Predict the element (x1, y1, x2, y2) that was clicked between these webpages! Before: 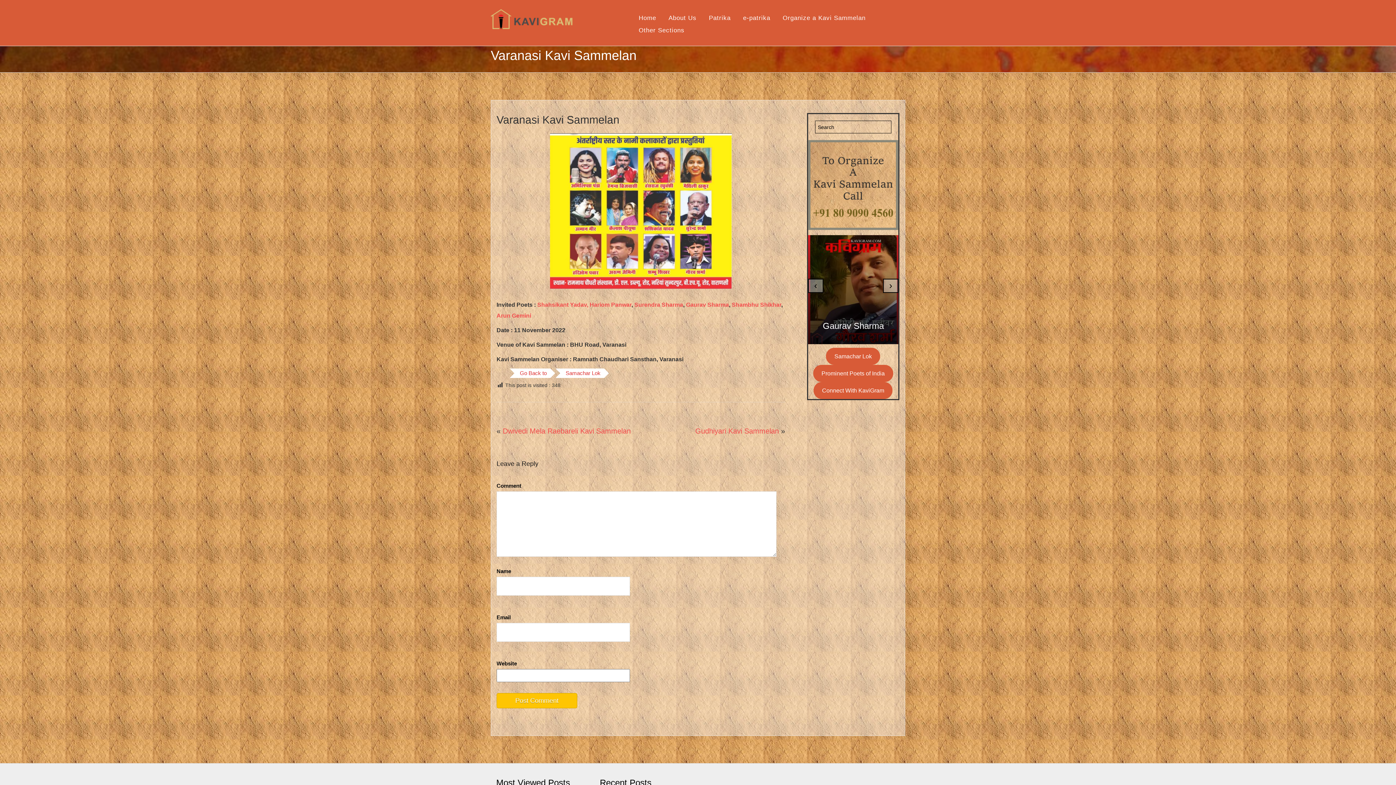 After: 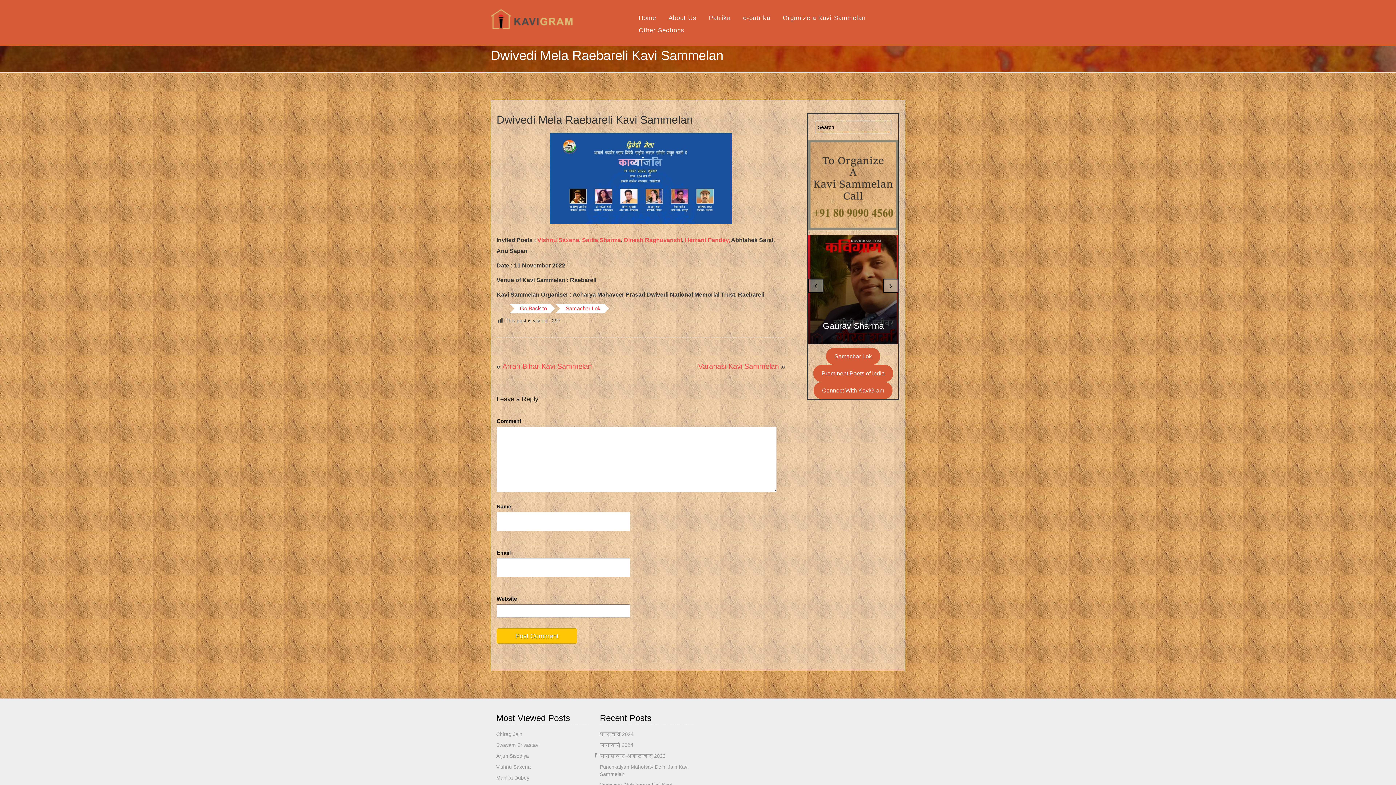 Action: bbox: (502, 427, 630, 435) label: Dwivedi Mela Raebareli Kavi Sammelan